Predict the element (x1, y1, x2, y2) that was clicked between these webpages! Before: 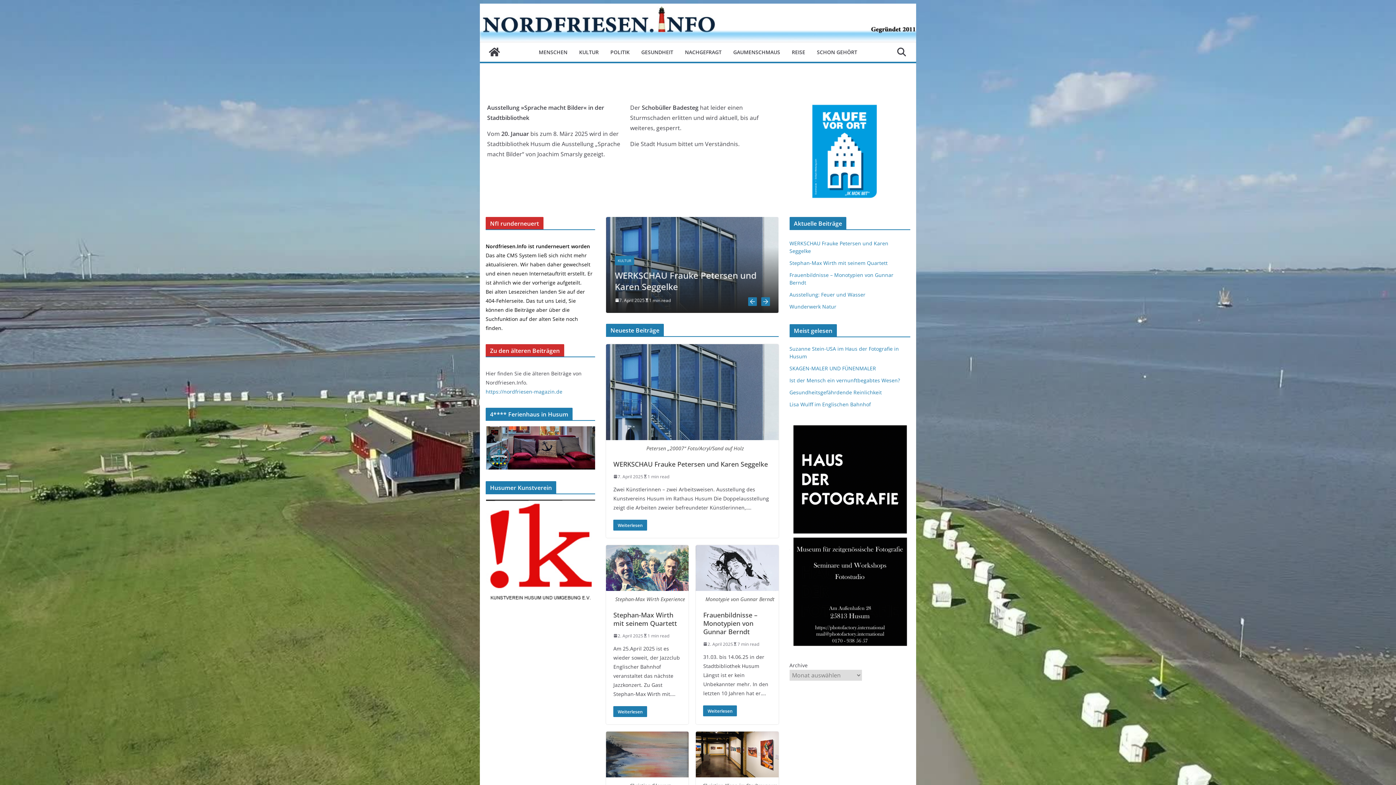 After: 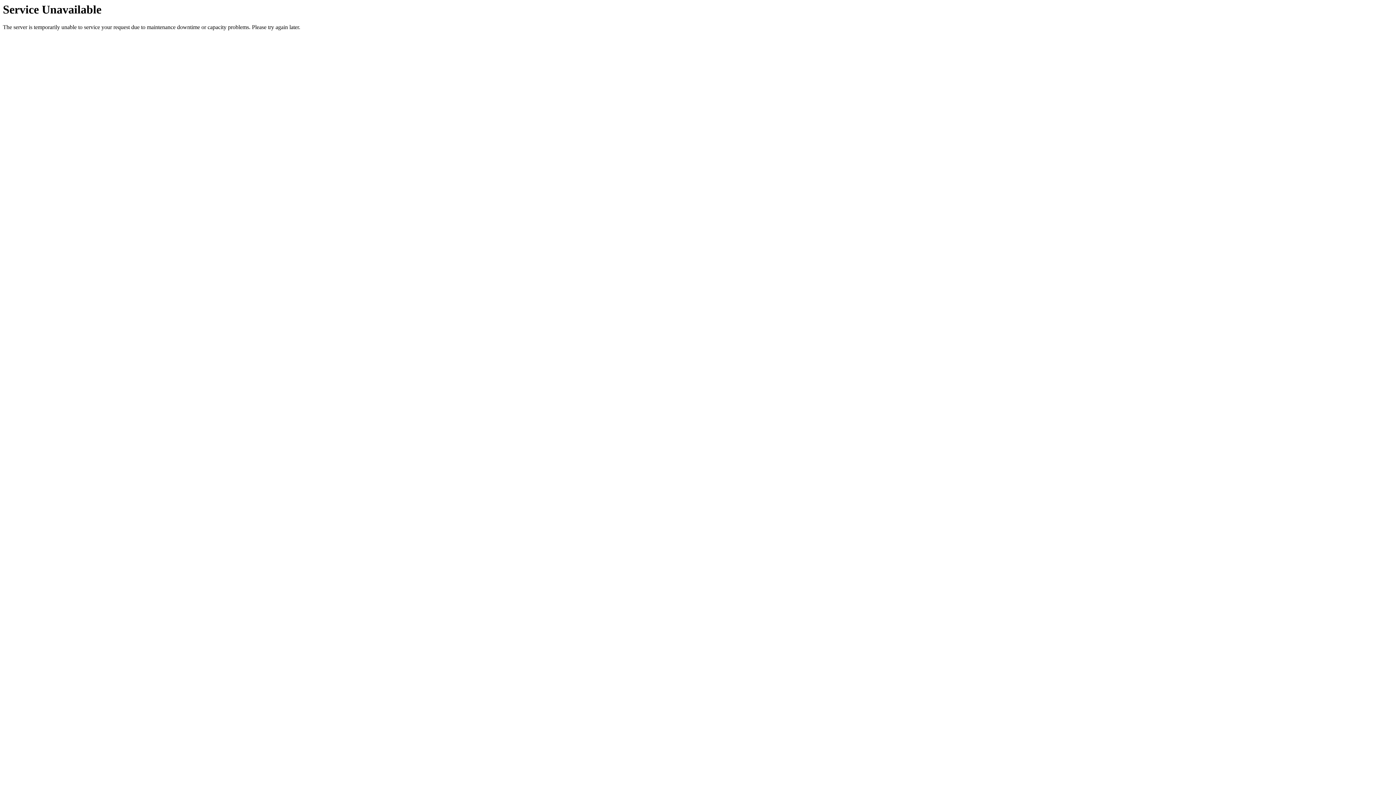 Action: bbox: (606, 545, 688, 591)